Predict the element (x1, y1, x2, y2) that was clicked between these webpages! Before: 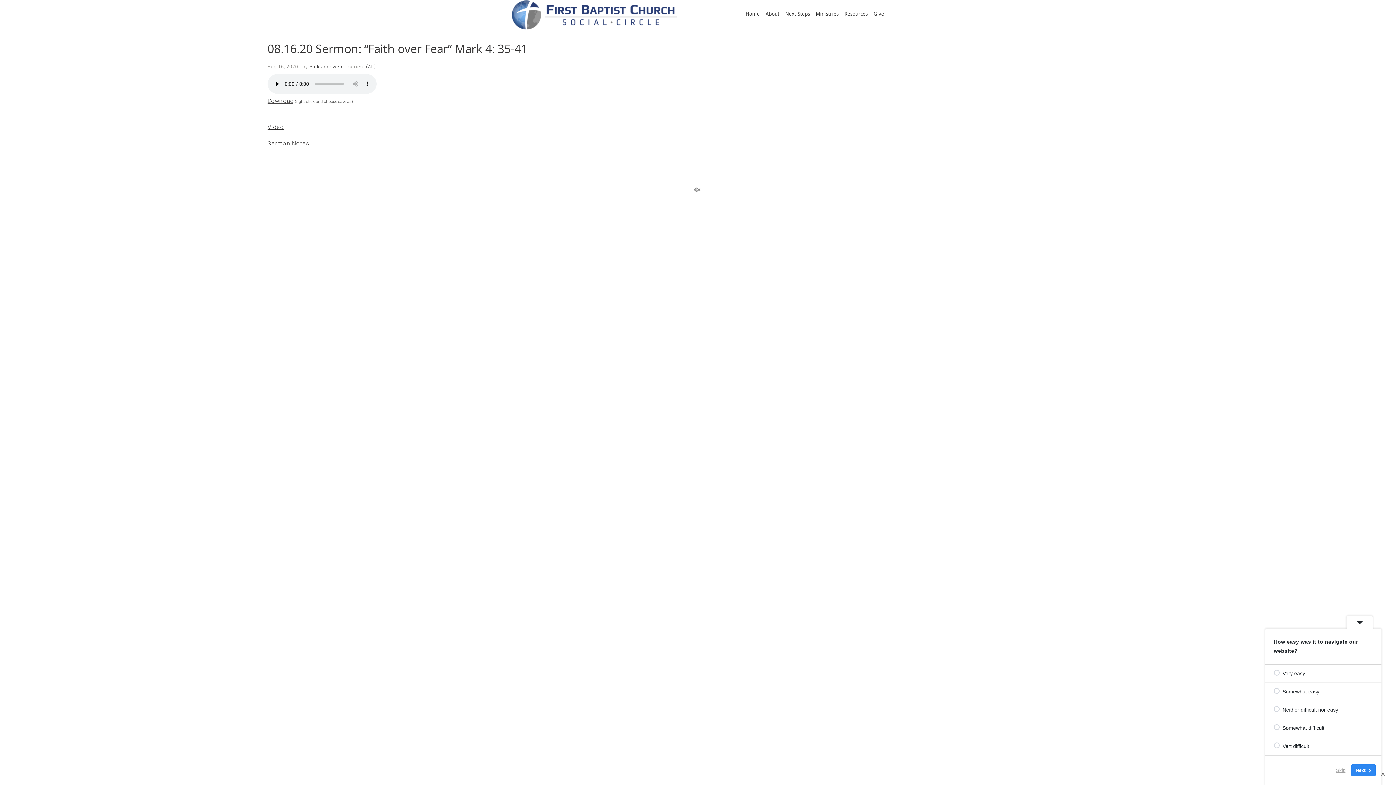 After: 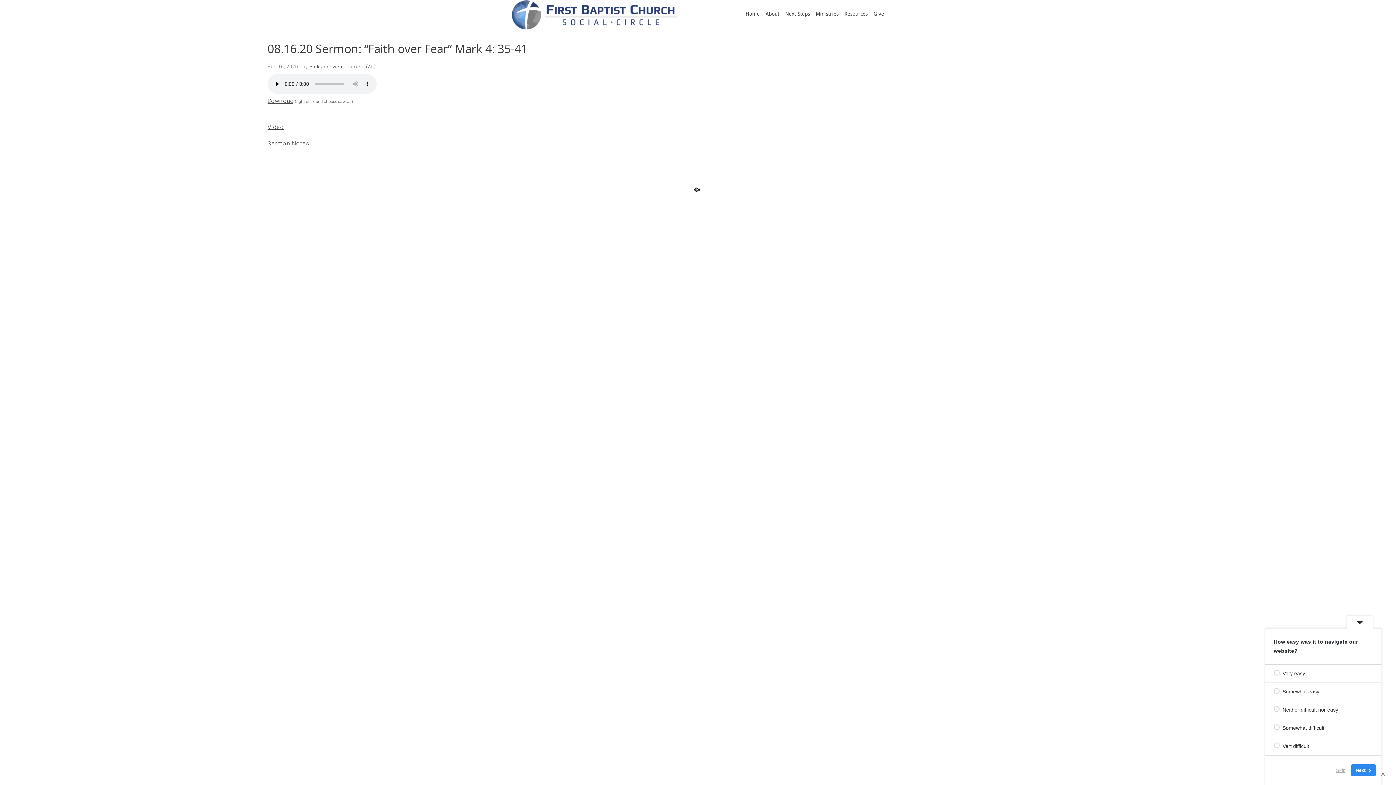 Action: bbox: (693, 187, 702, 193)